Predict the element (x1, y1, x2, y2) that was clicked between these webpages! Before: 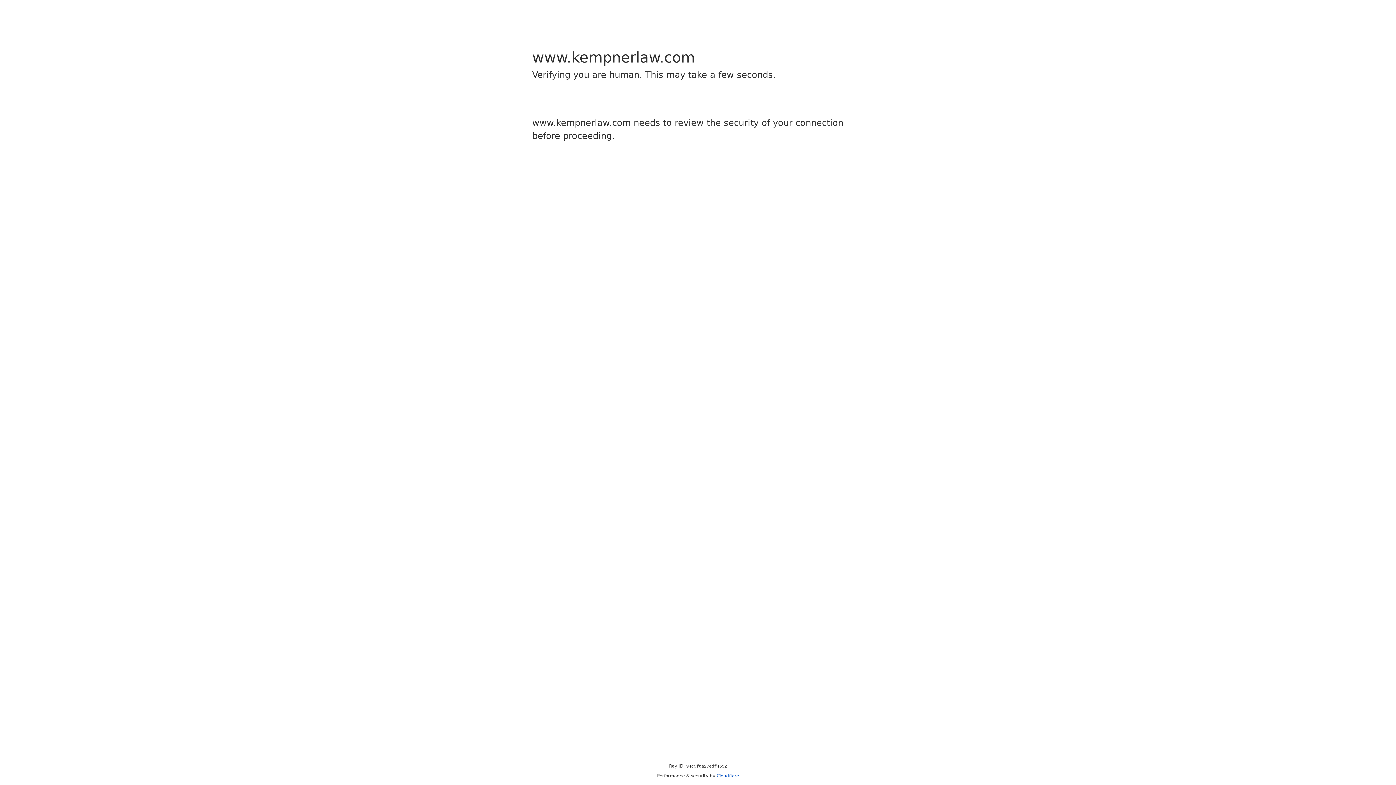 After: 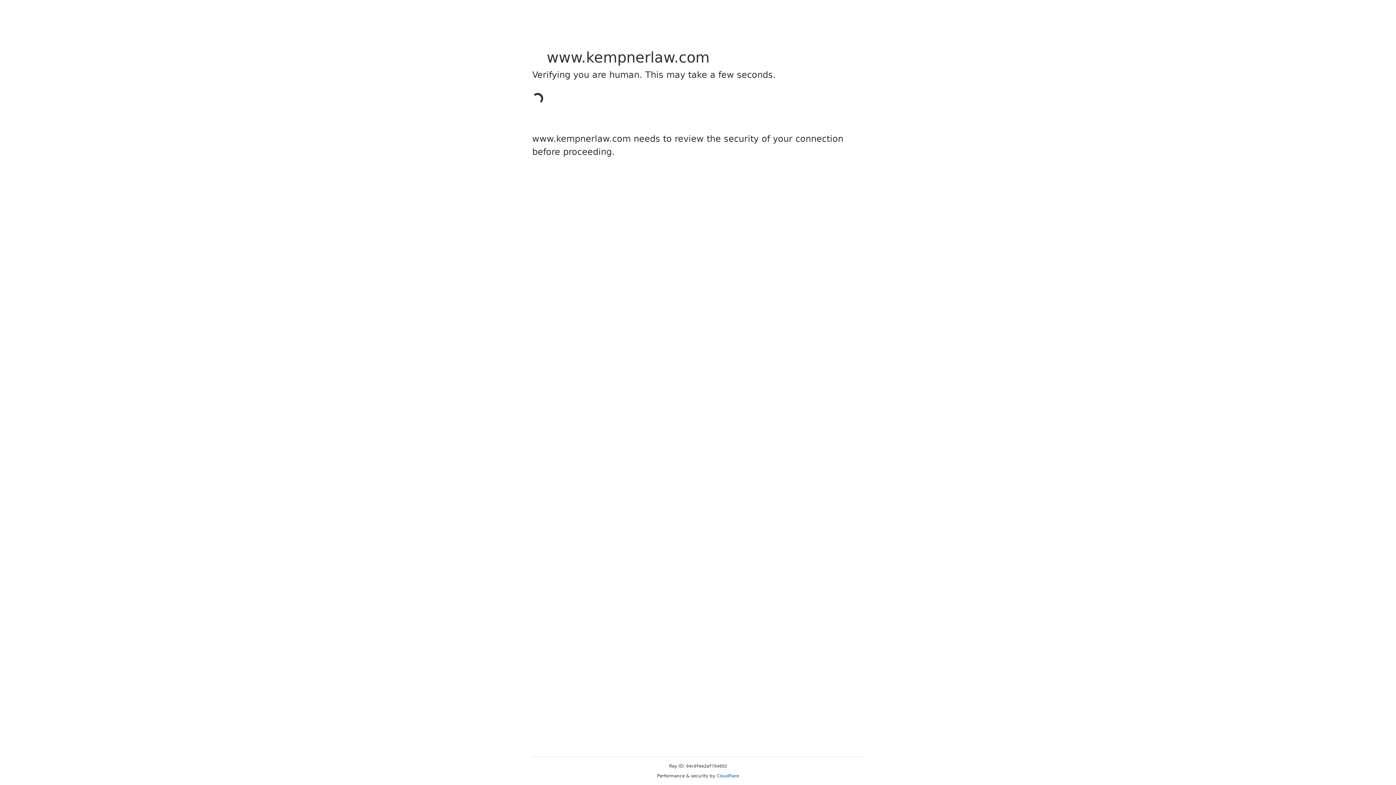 Action: label: Cloudflare bbox: (716, 773, 739, 778)